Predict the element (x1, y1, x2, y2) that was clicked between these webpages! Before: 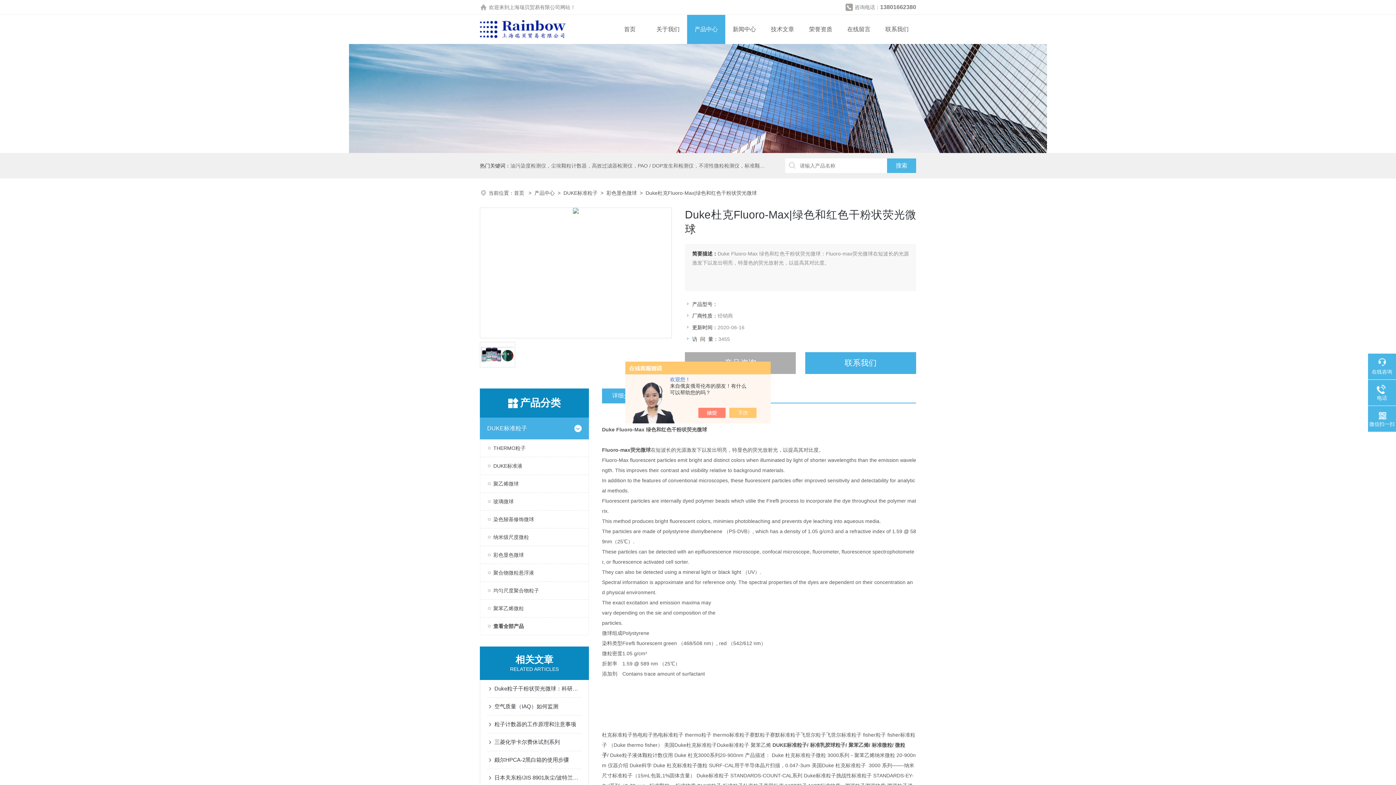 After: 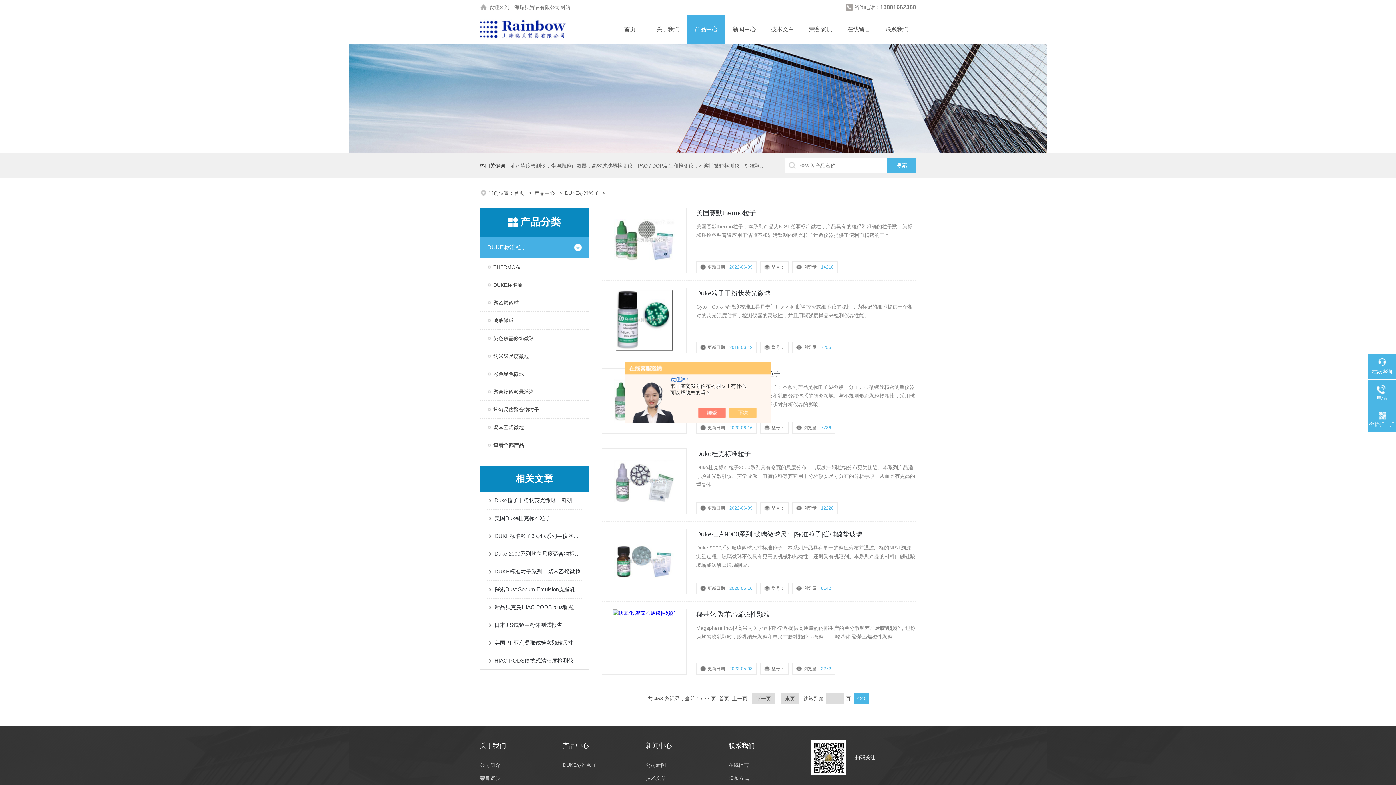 Action: label: DUKE标准粒子 bbox: (563, 190, 597, 196)